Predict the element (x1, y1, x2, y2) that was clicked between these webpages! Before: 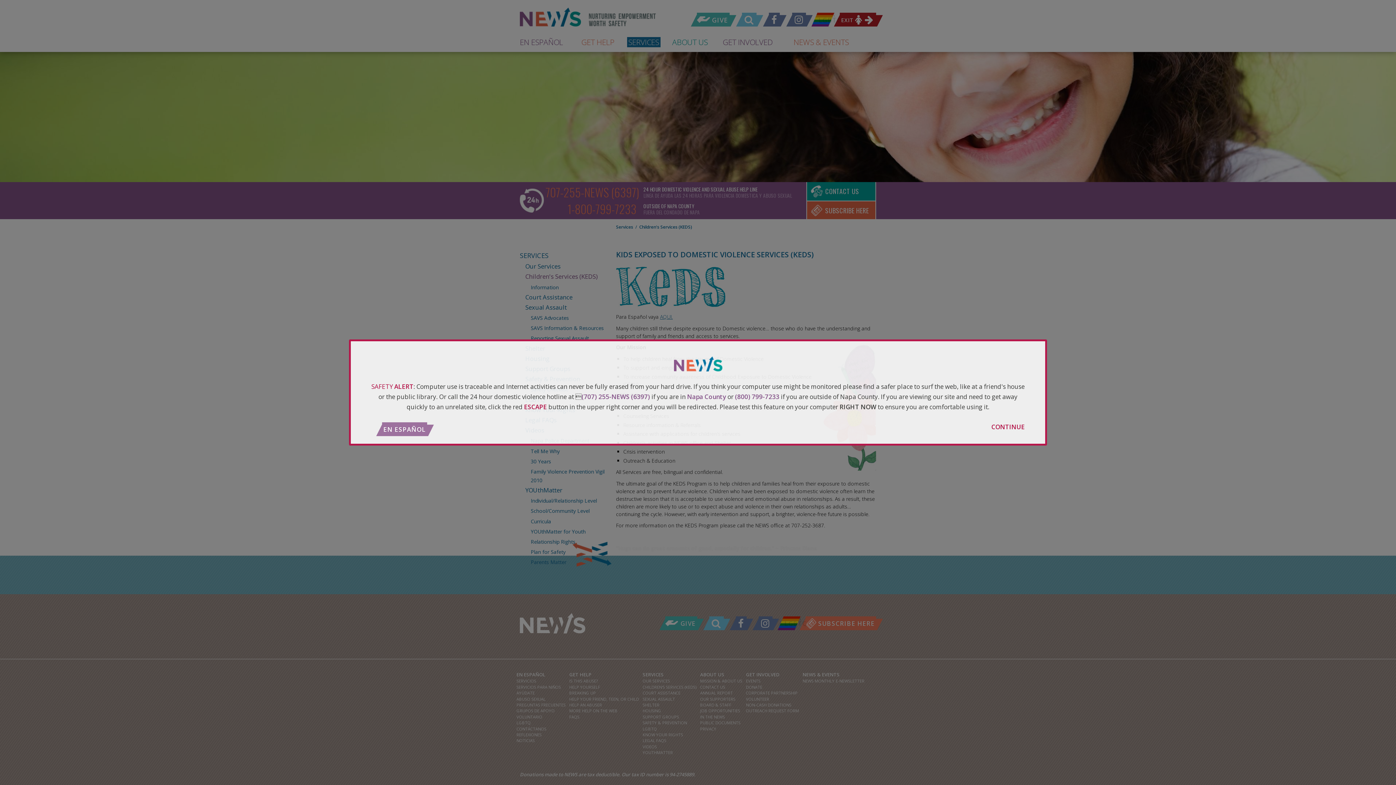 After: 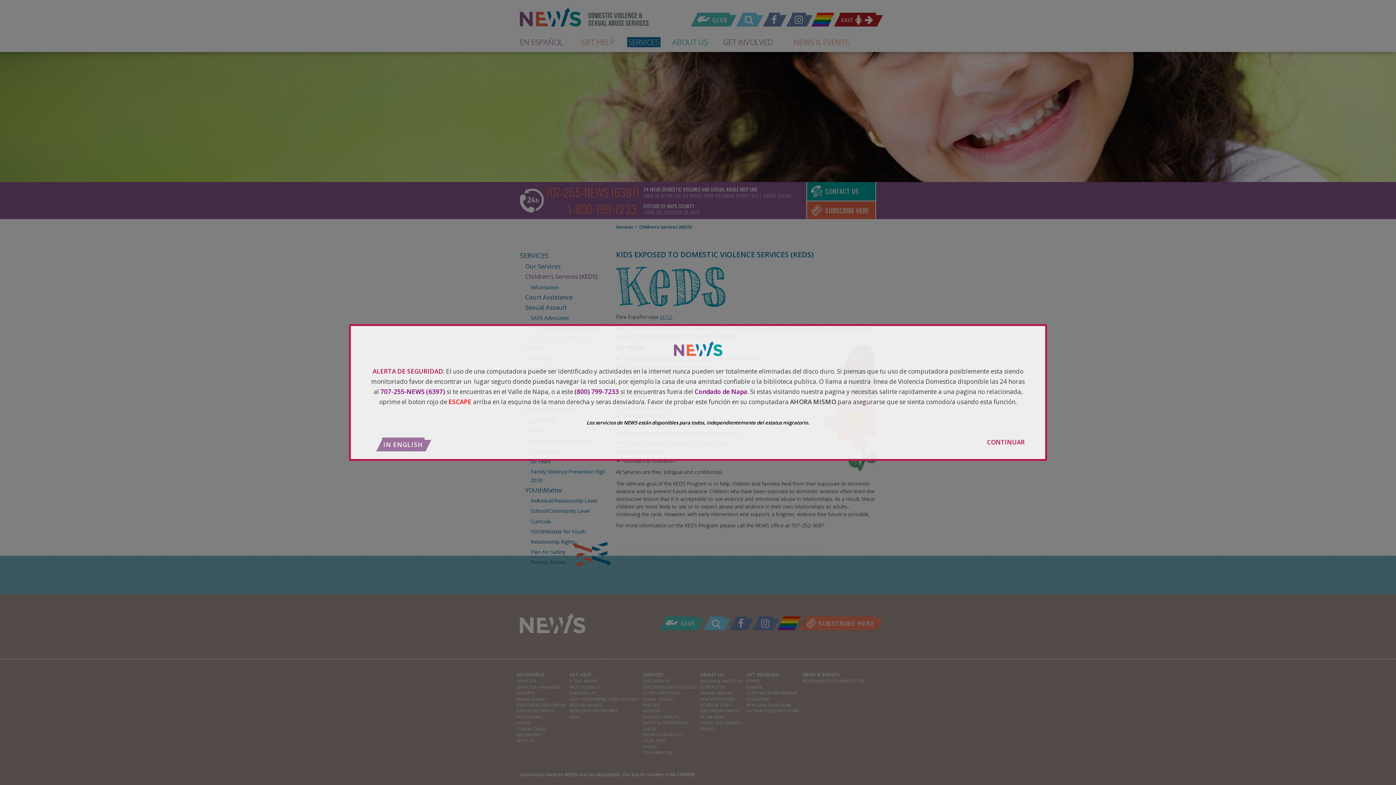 Action: bbox: (382, 422, 427, 436) label: EN ESPAÑOL